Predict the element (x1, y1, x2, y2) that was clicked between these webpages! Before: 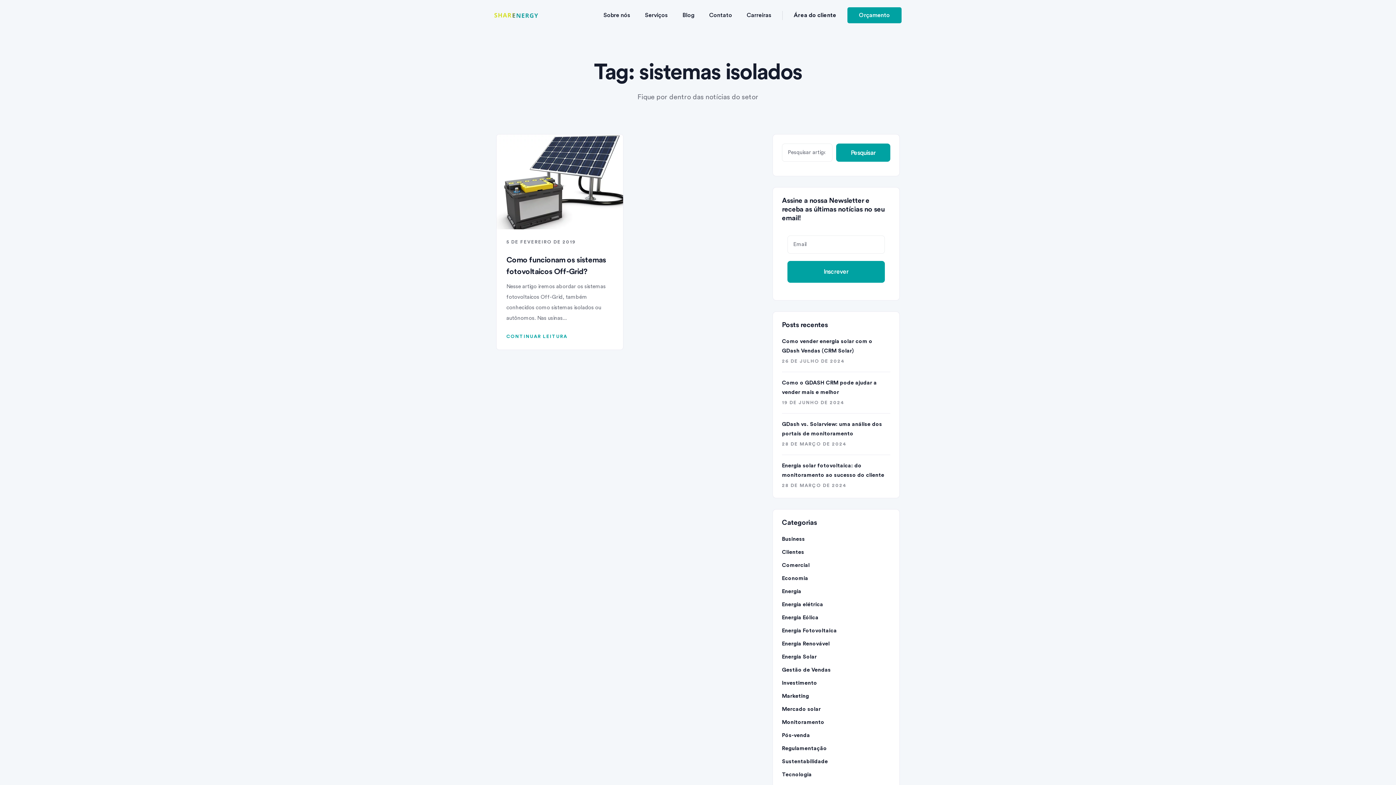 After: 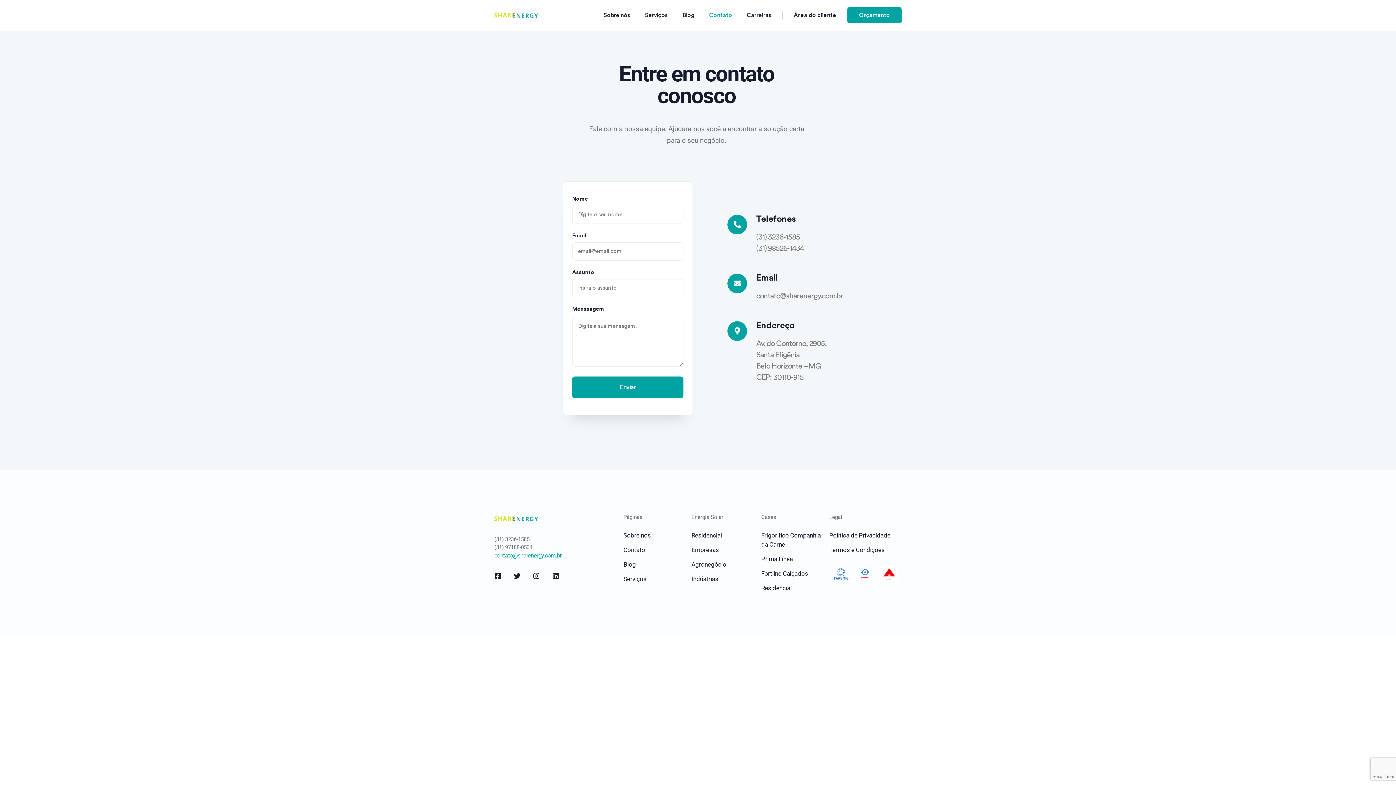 Action: label: Contato bbox: (702, 3, 739, 26)